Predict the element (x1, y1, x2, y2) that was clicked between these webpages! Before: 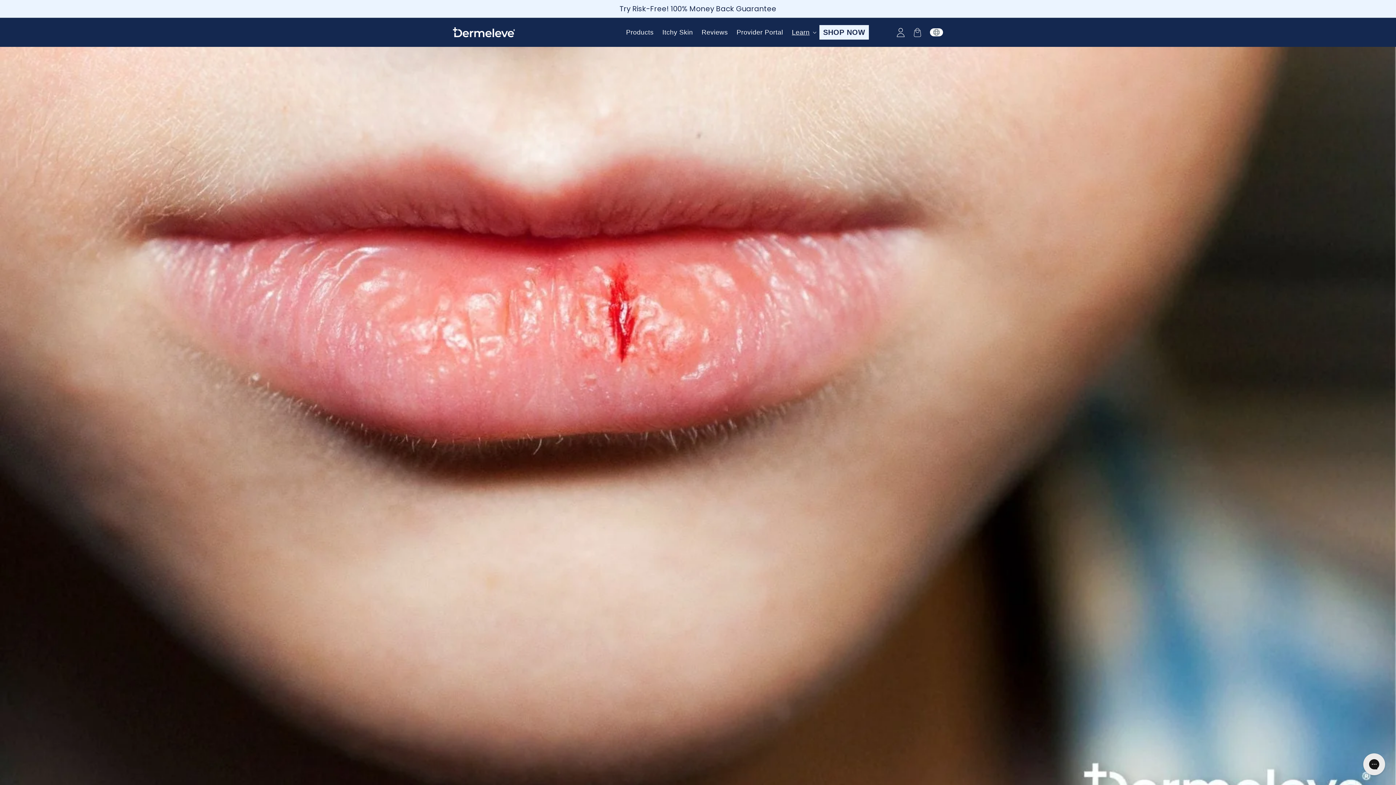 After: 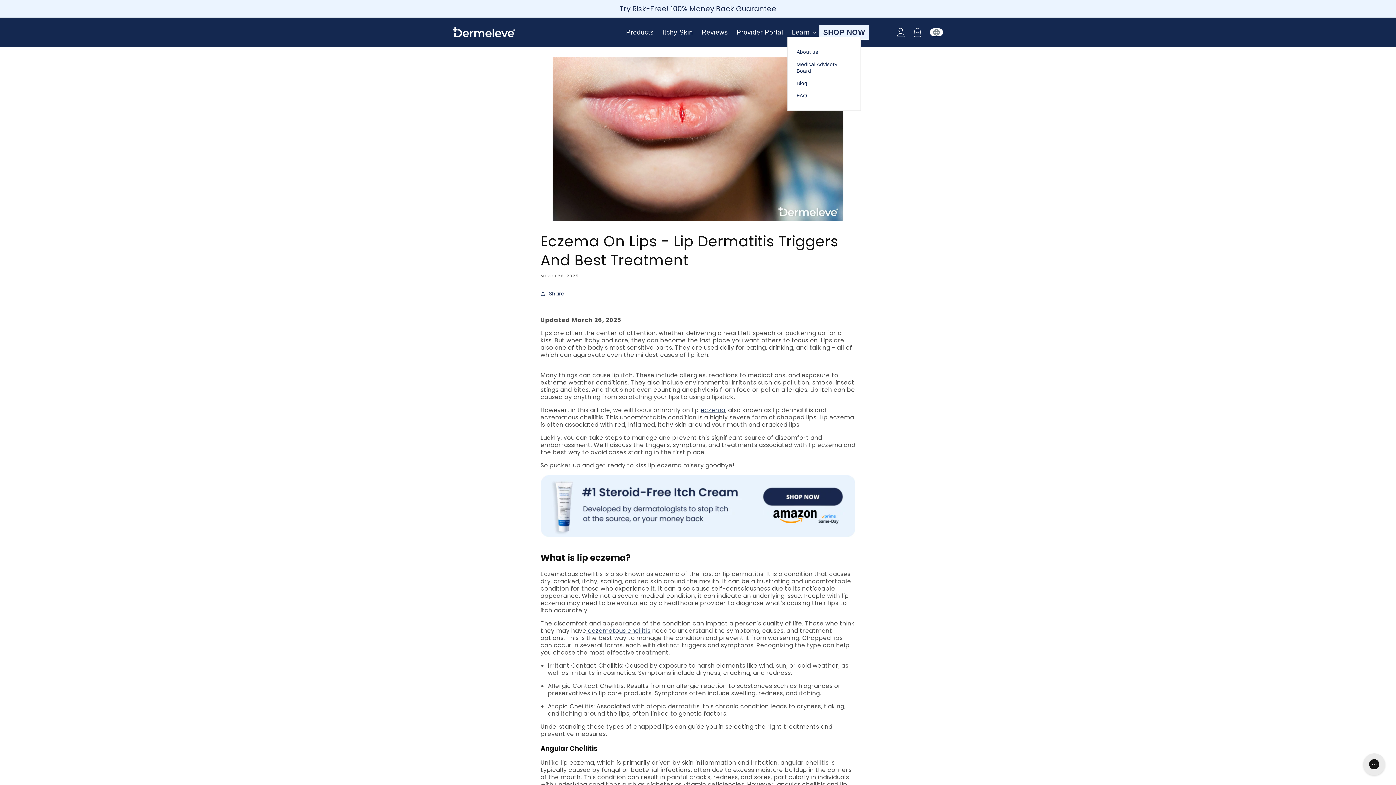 Action: bbox: (787, 28, 819, 36) label: Learn